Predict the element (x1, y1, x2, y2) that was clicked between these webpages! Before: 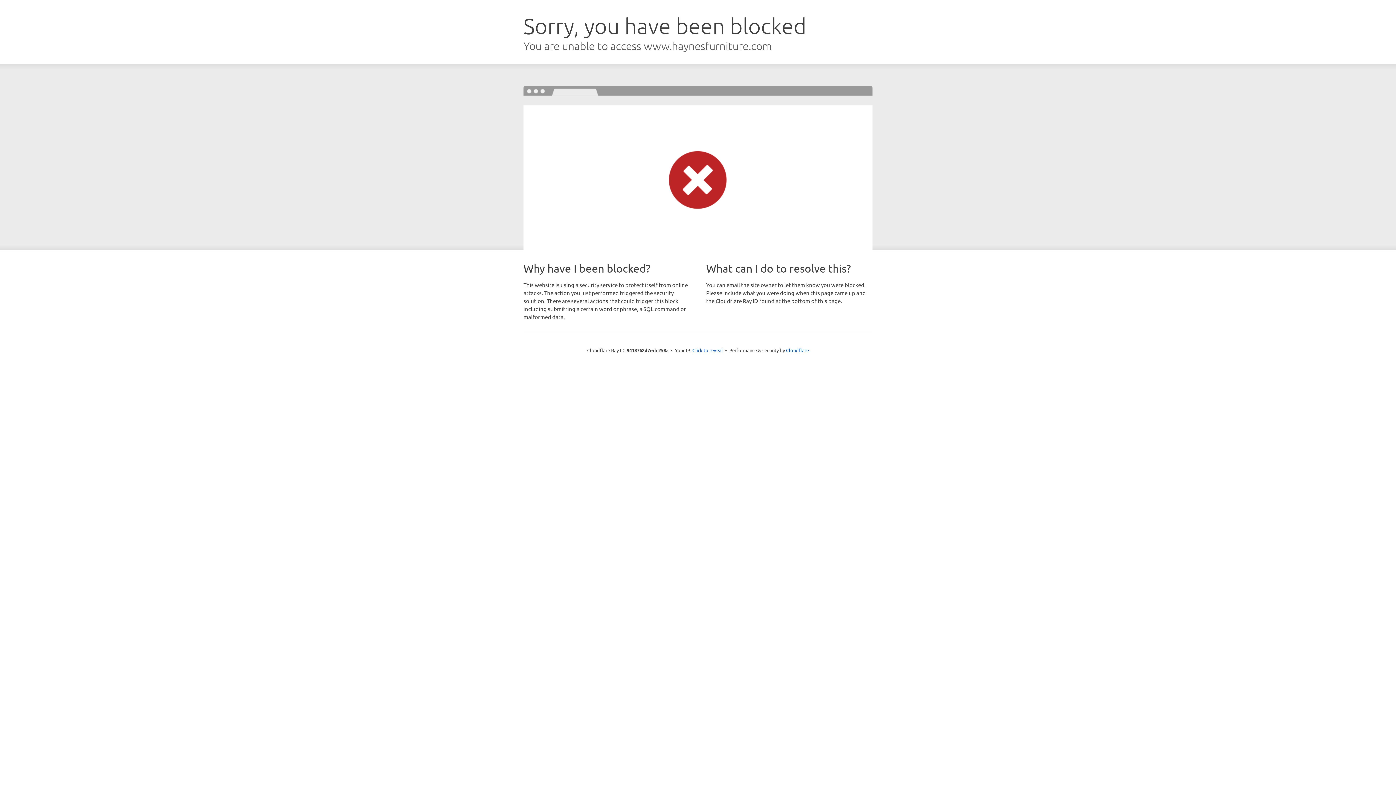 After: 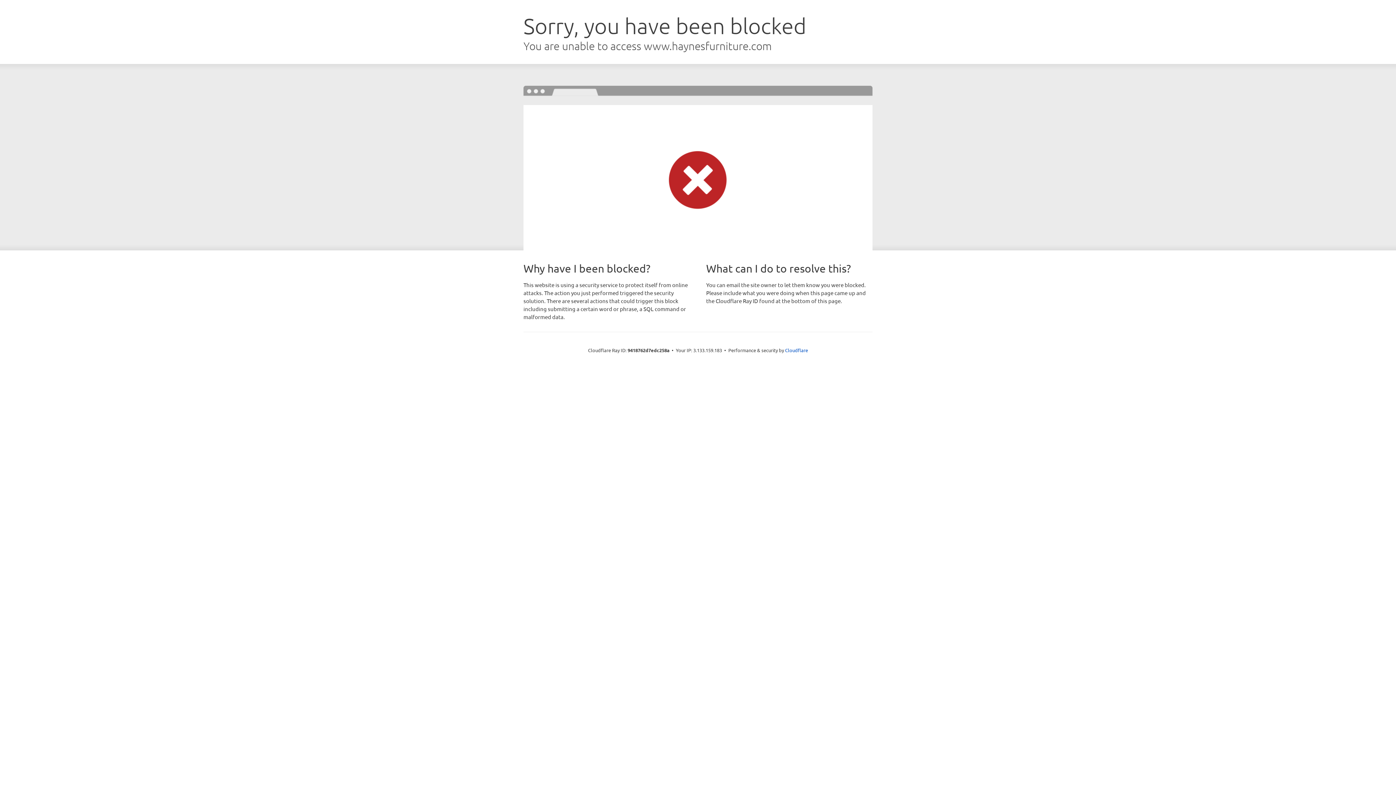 Action: label: Click to reveal bbox: (692, 346, 723, 353)